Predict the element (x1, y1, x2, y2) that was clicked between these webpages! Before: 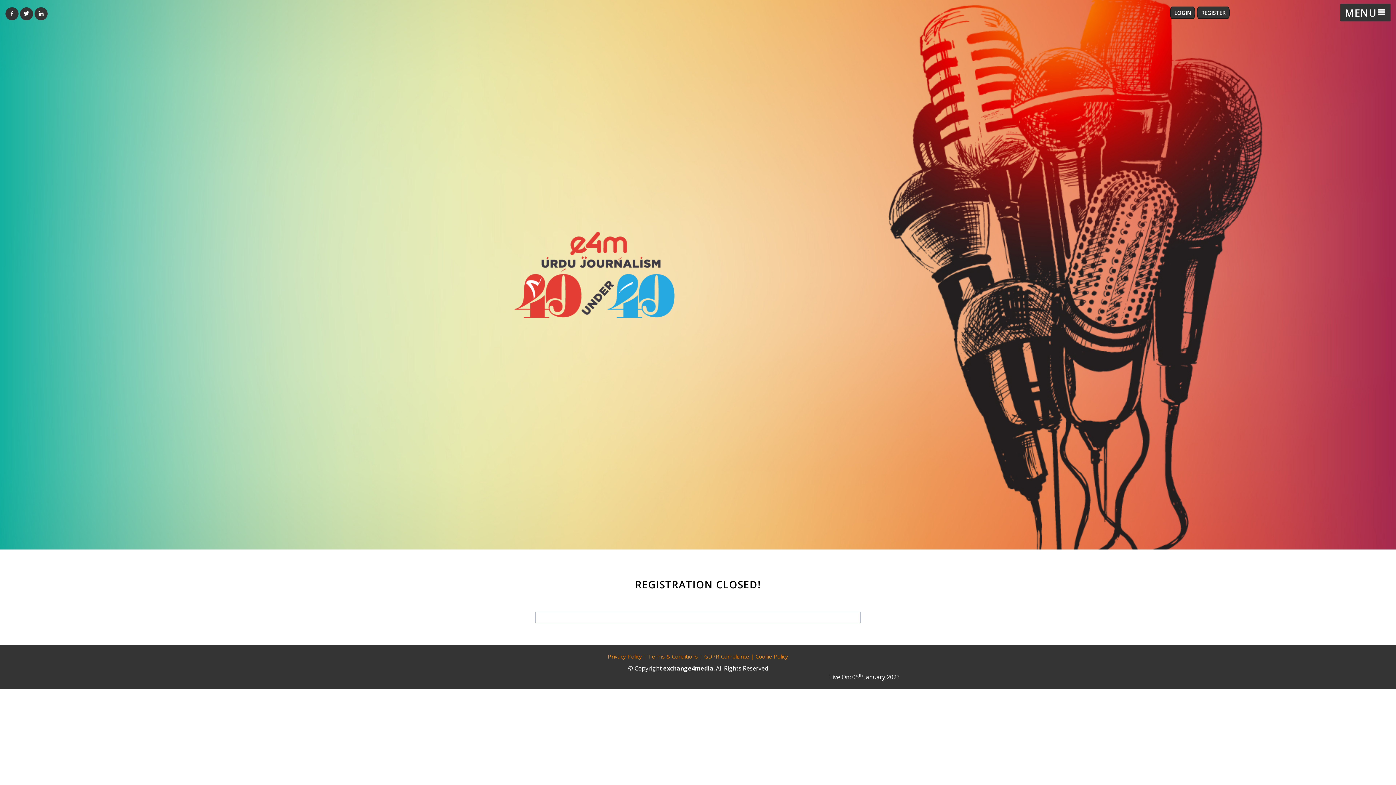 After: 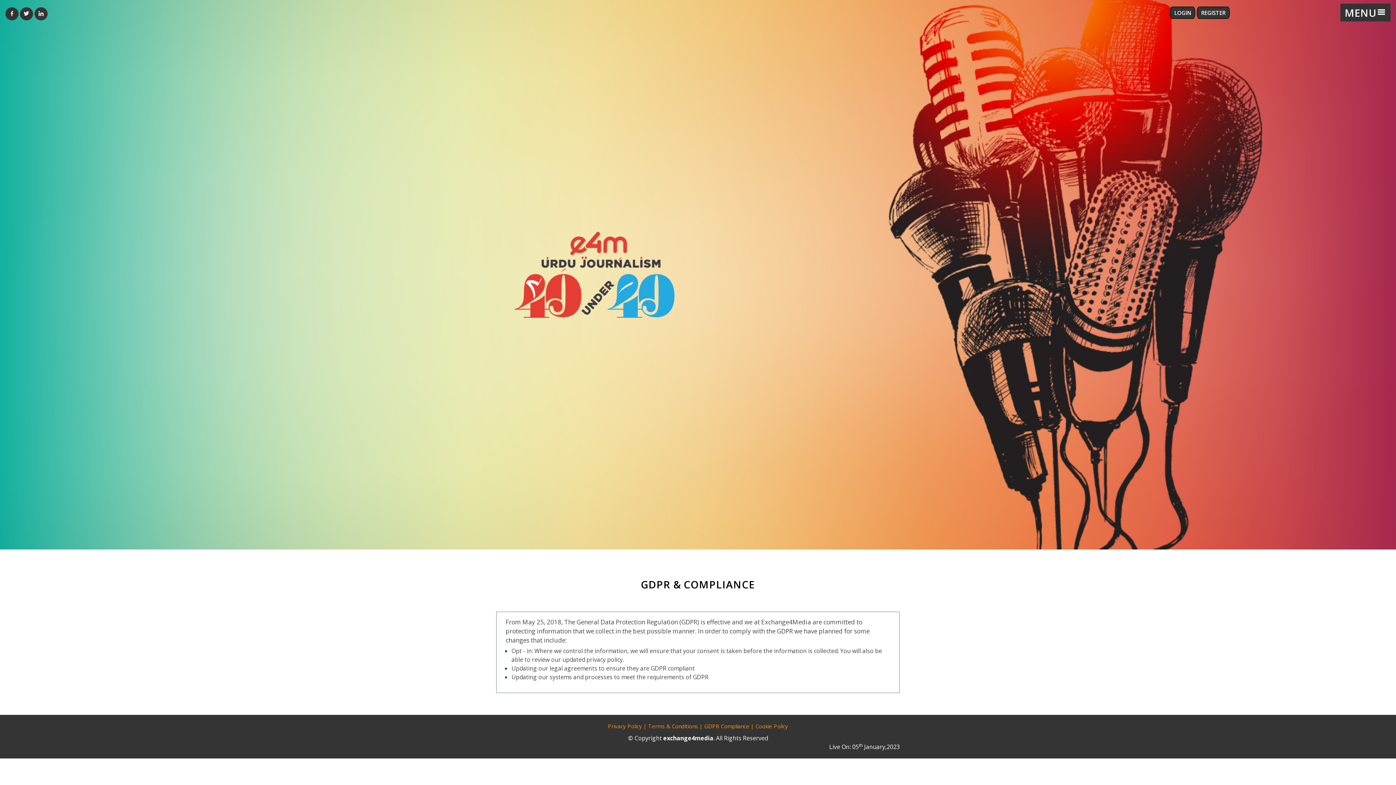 Action: bbox: (704, 653, 749, 660) label: GDPR Compliance